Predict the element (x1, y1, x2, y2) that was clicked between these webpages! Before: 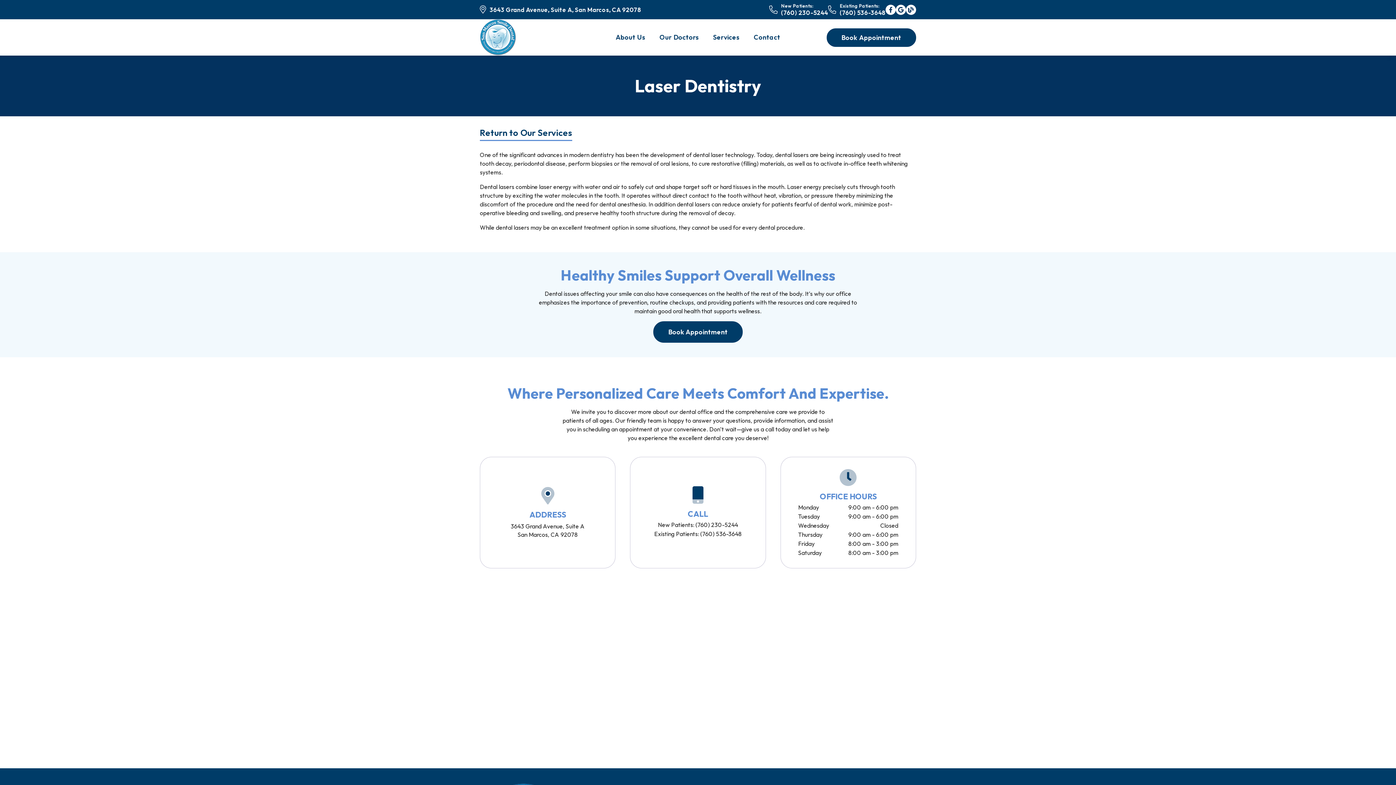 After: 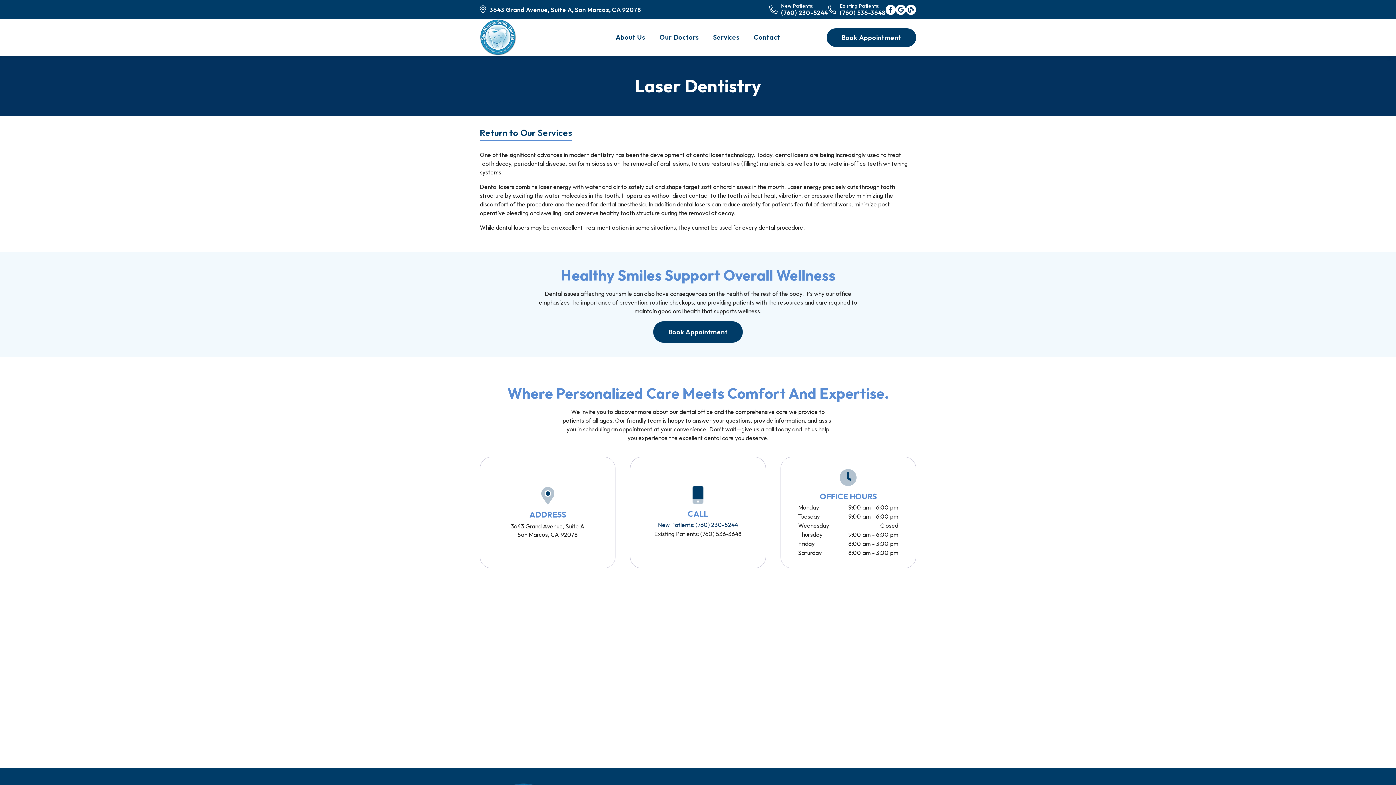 Action: bbox: (648, 521, 748, 528) label: New Patients: (760) 230-5244